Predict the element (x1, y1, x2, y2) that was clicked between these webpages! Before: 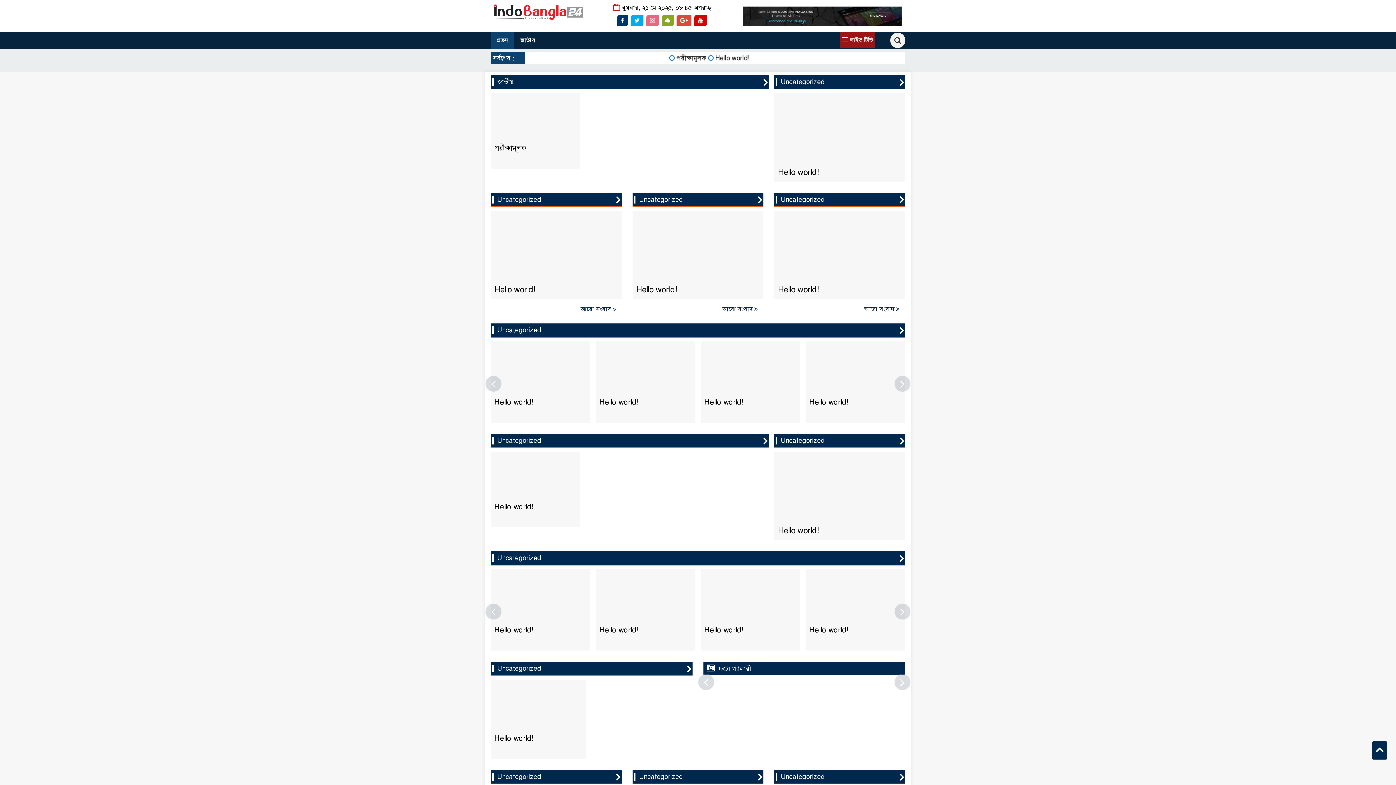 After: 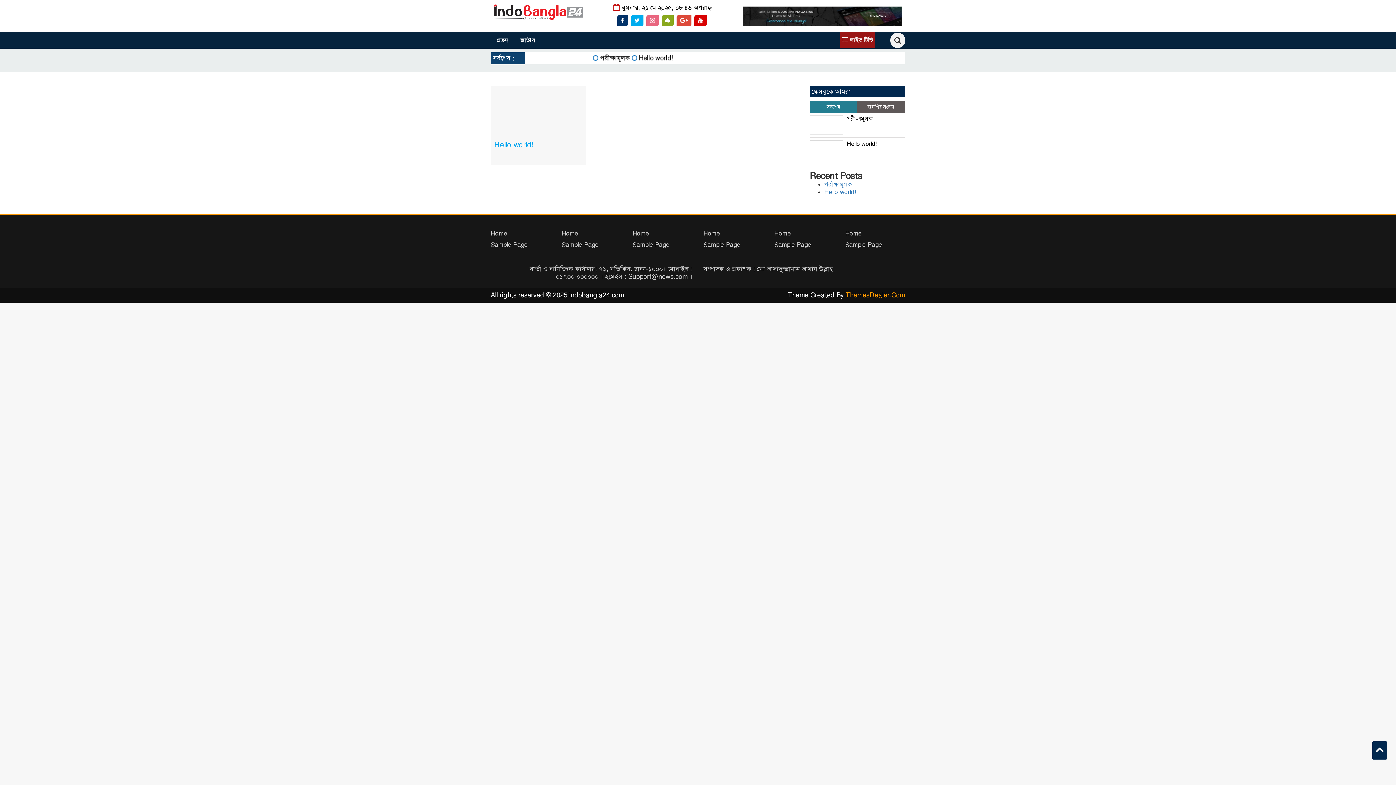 Action: label: Uncategorized bbox: (776, 437, 904, 444)